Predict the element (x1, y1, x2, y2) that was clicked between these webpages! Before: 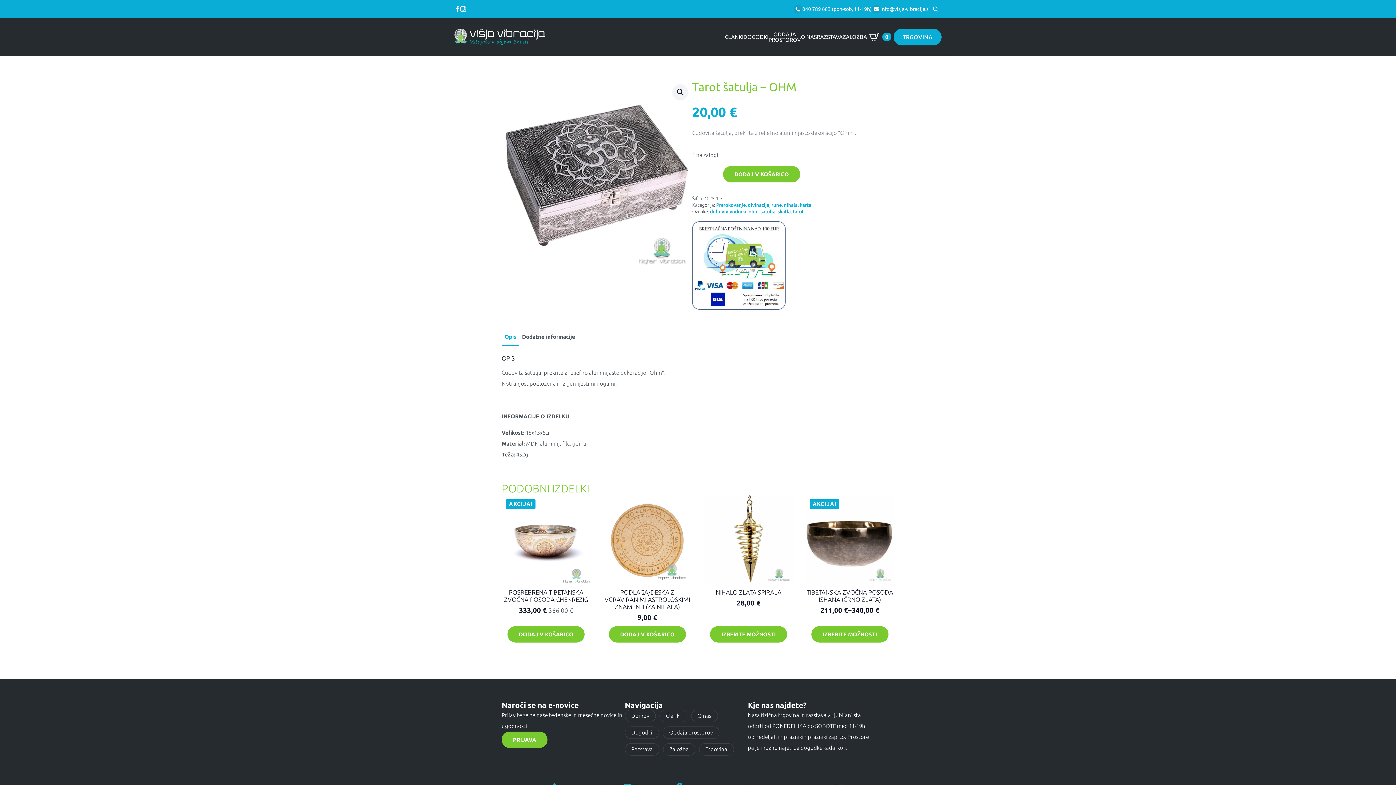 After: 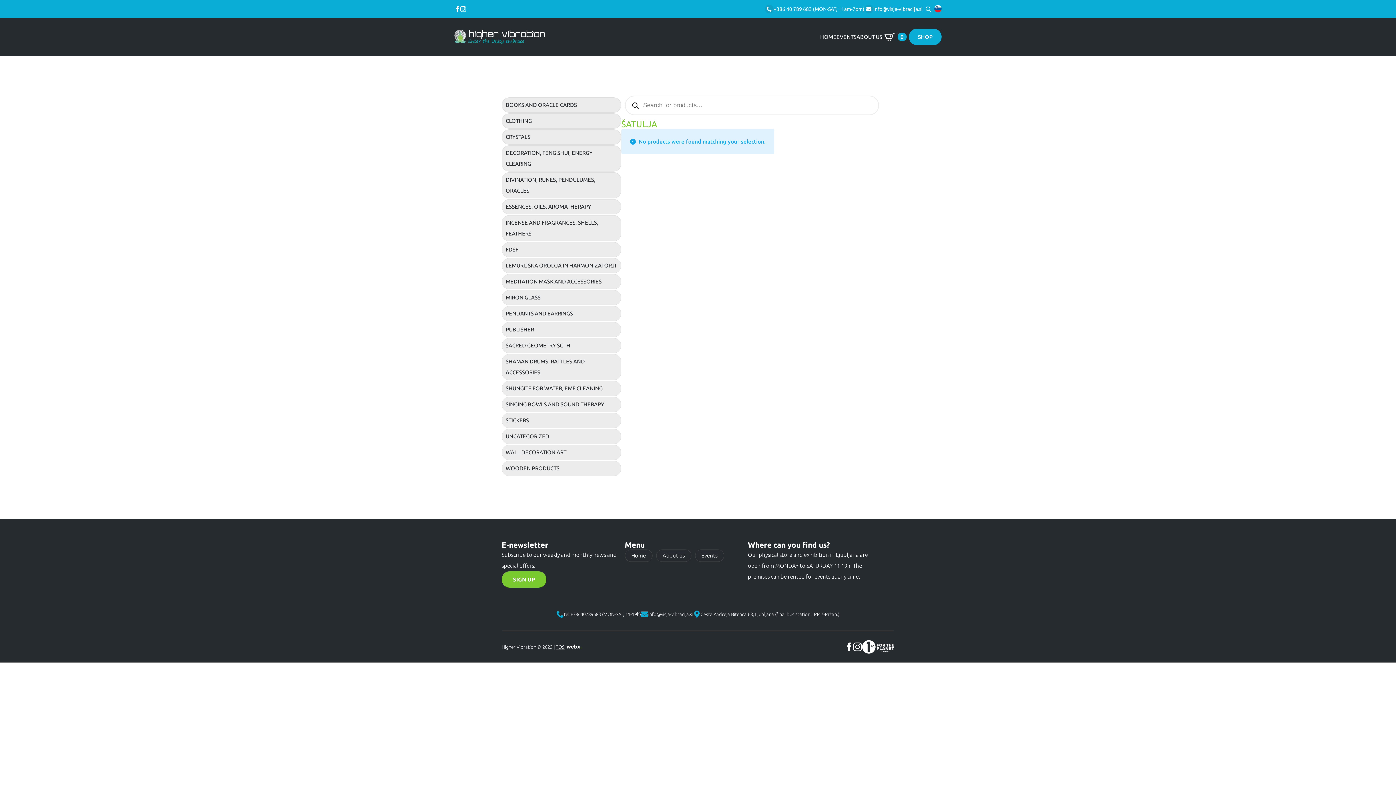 Action: label: šatulja bbox: (760, 209, 775, 214)